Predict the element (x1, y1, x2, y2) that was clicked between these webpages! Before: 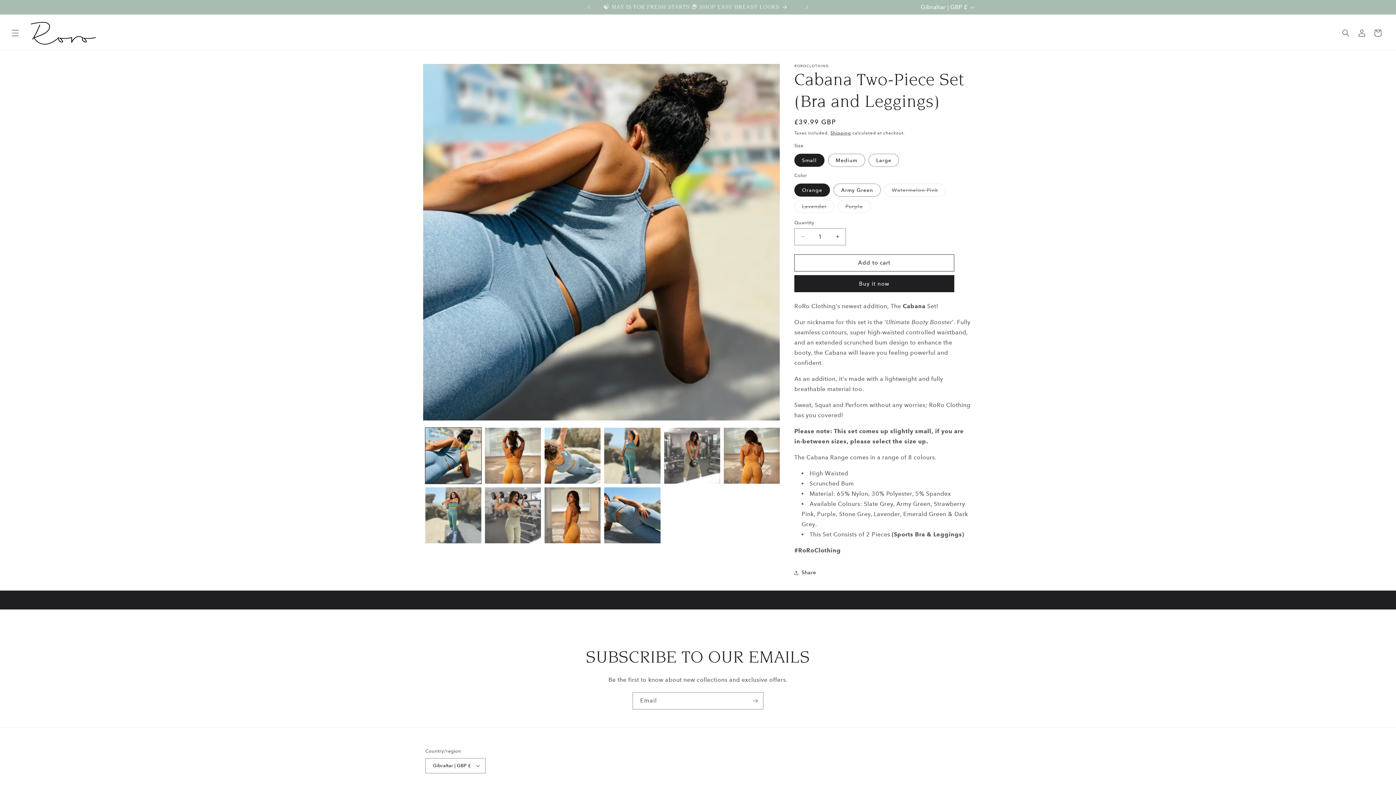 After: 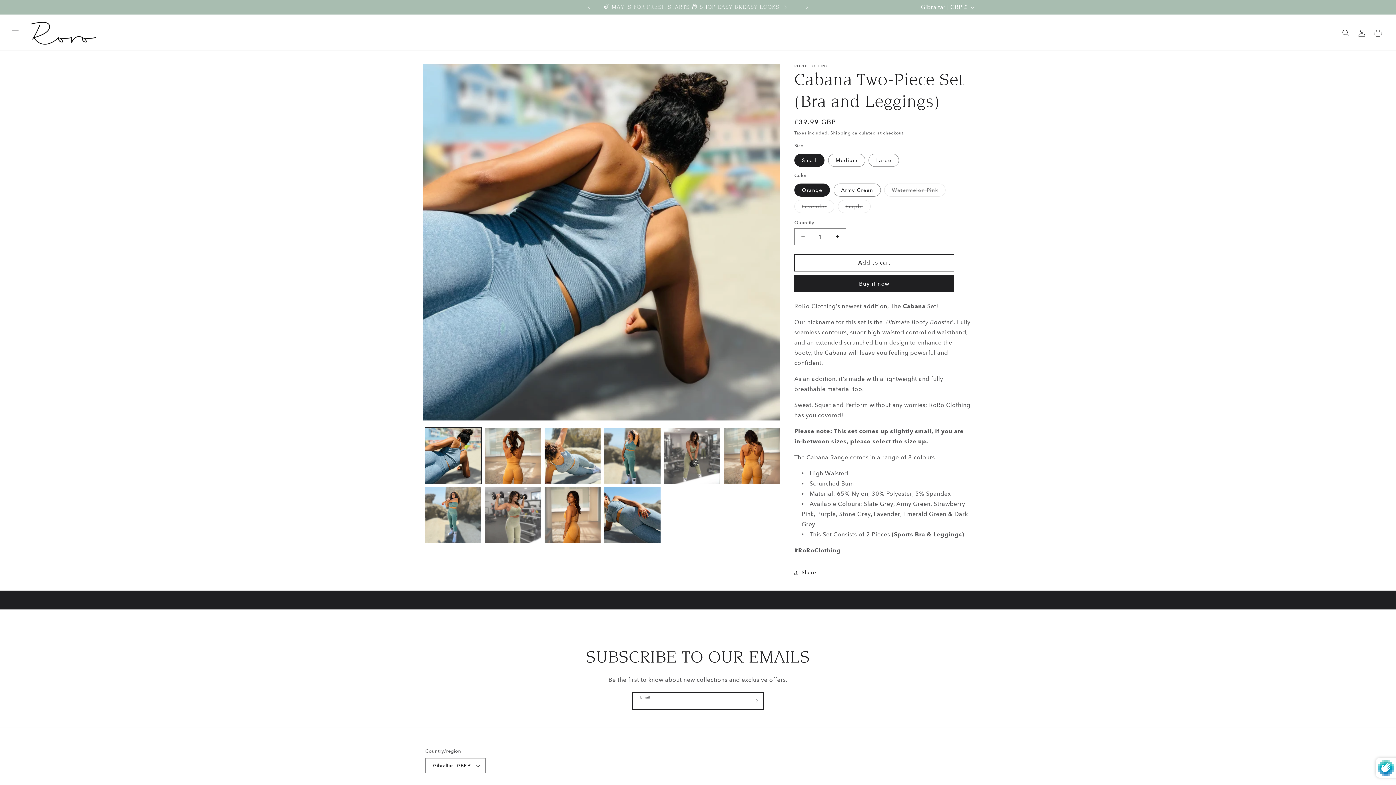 Action: bbox: (747, 692, 763, 709) label: Subscribe